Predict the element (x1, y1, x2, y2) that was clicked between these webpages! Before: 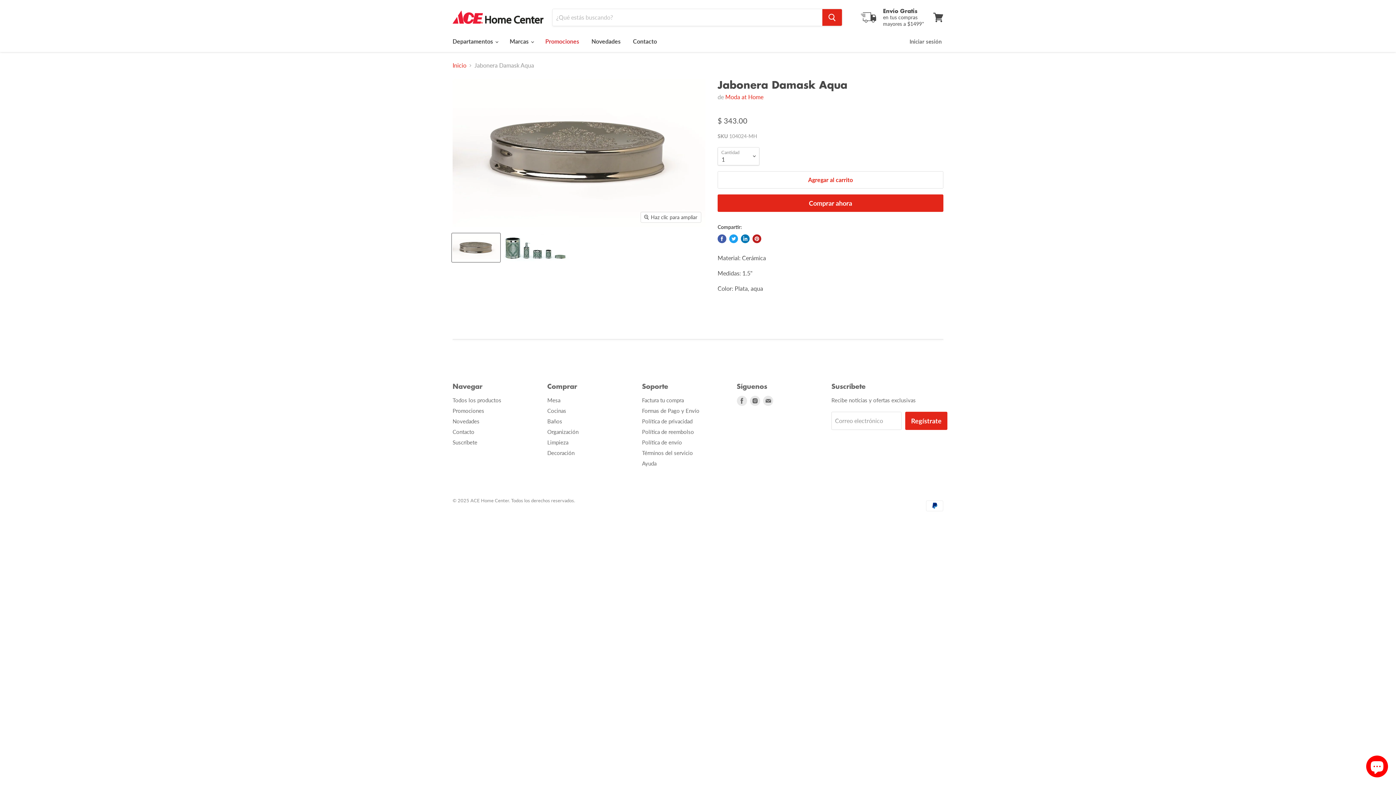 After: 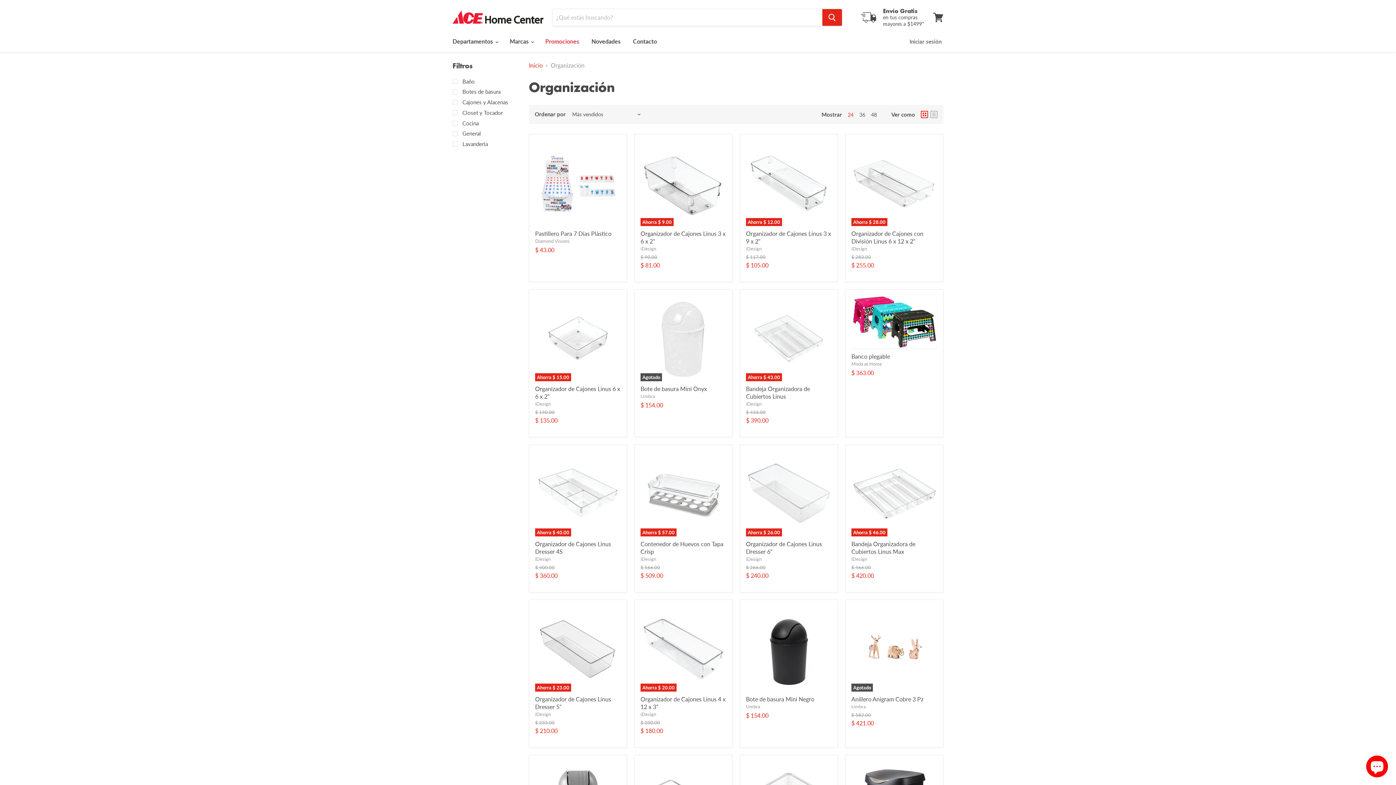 Action: label: Organización bbox: (547, 428, 578, 435)